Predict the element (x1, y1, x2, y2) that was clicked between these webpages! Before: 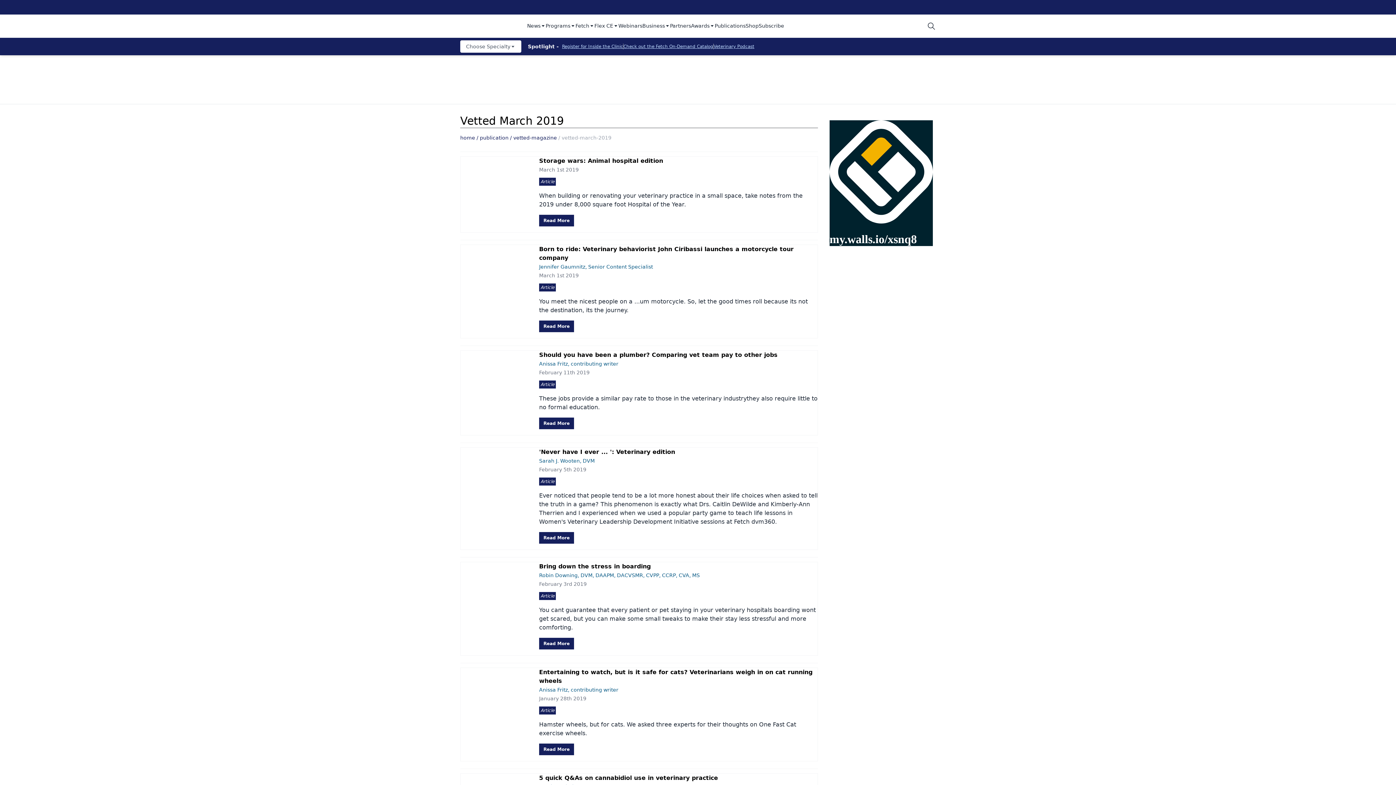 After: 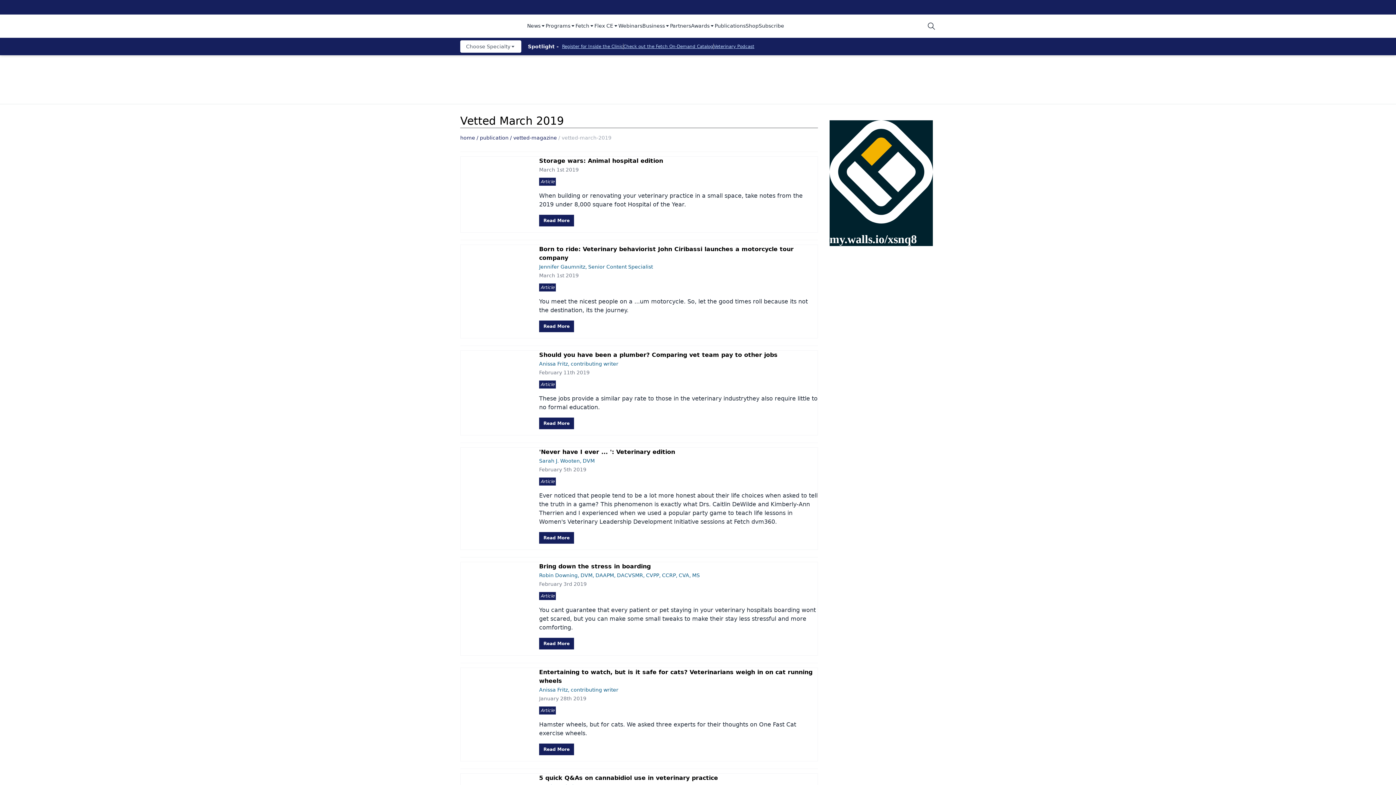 Action: bbox: (623, 44, 713, 49) label: Check out the Fetch On-Demand Catalog